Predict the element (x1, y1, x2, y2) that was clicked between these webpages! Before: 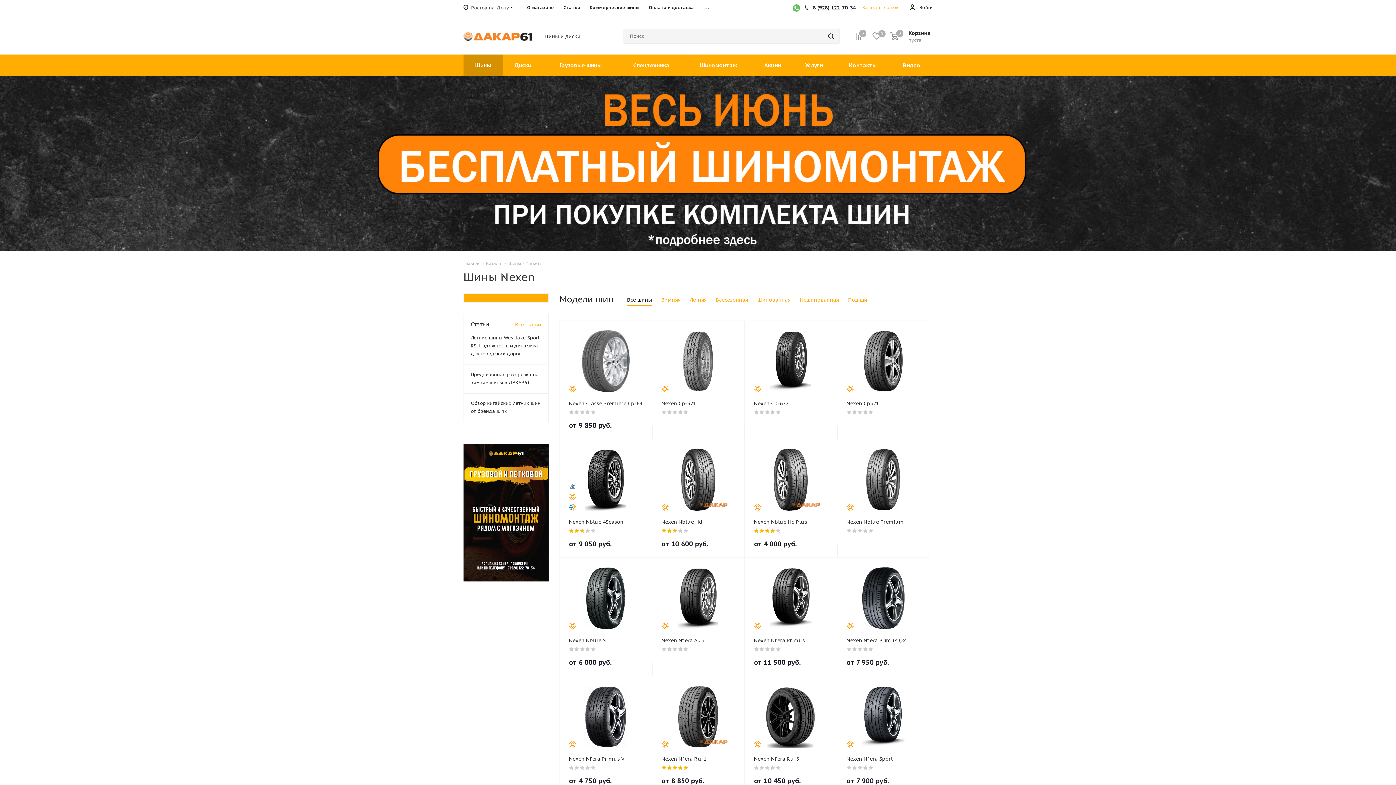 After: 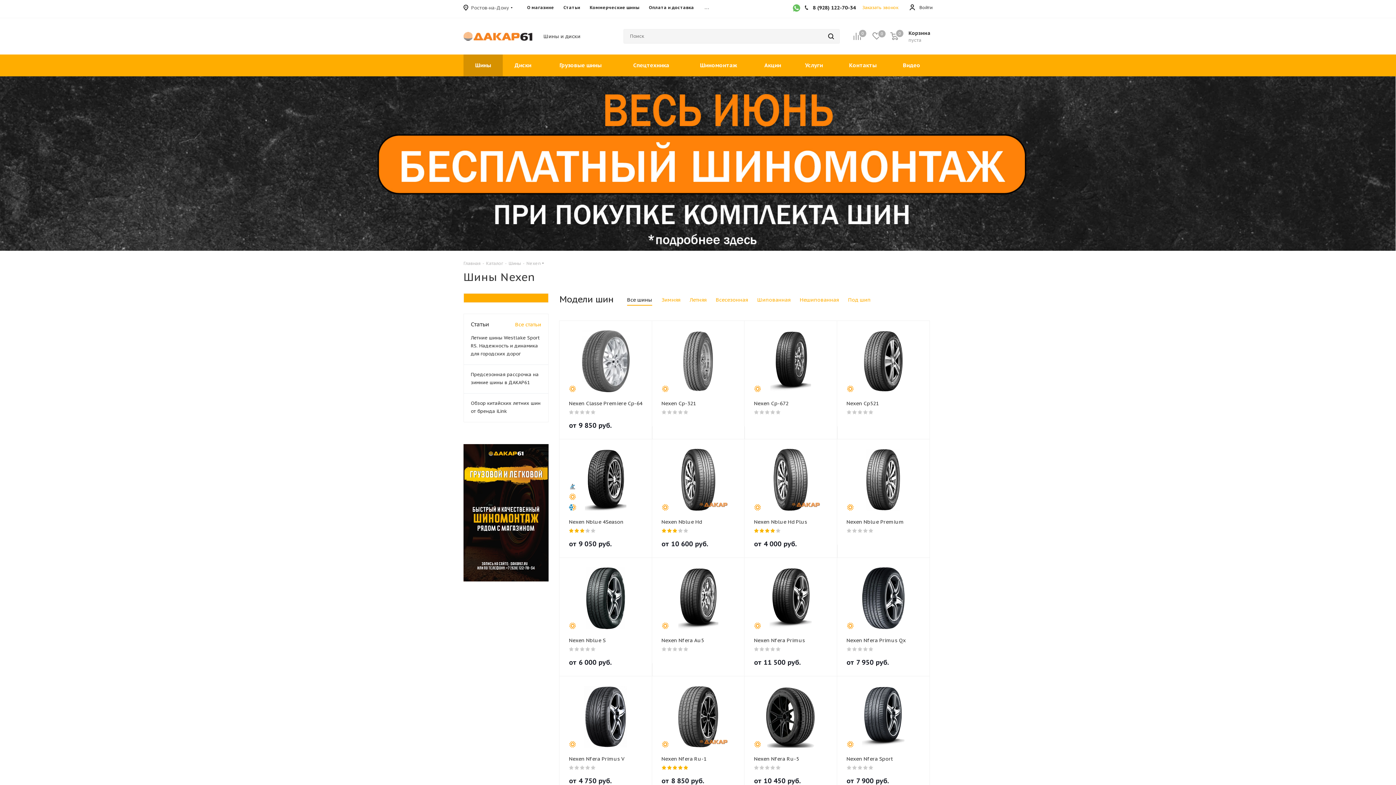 Action: bbox: (790, 4, 802, 13) label: WhatsApp